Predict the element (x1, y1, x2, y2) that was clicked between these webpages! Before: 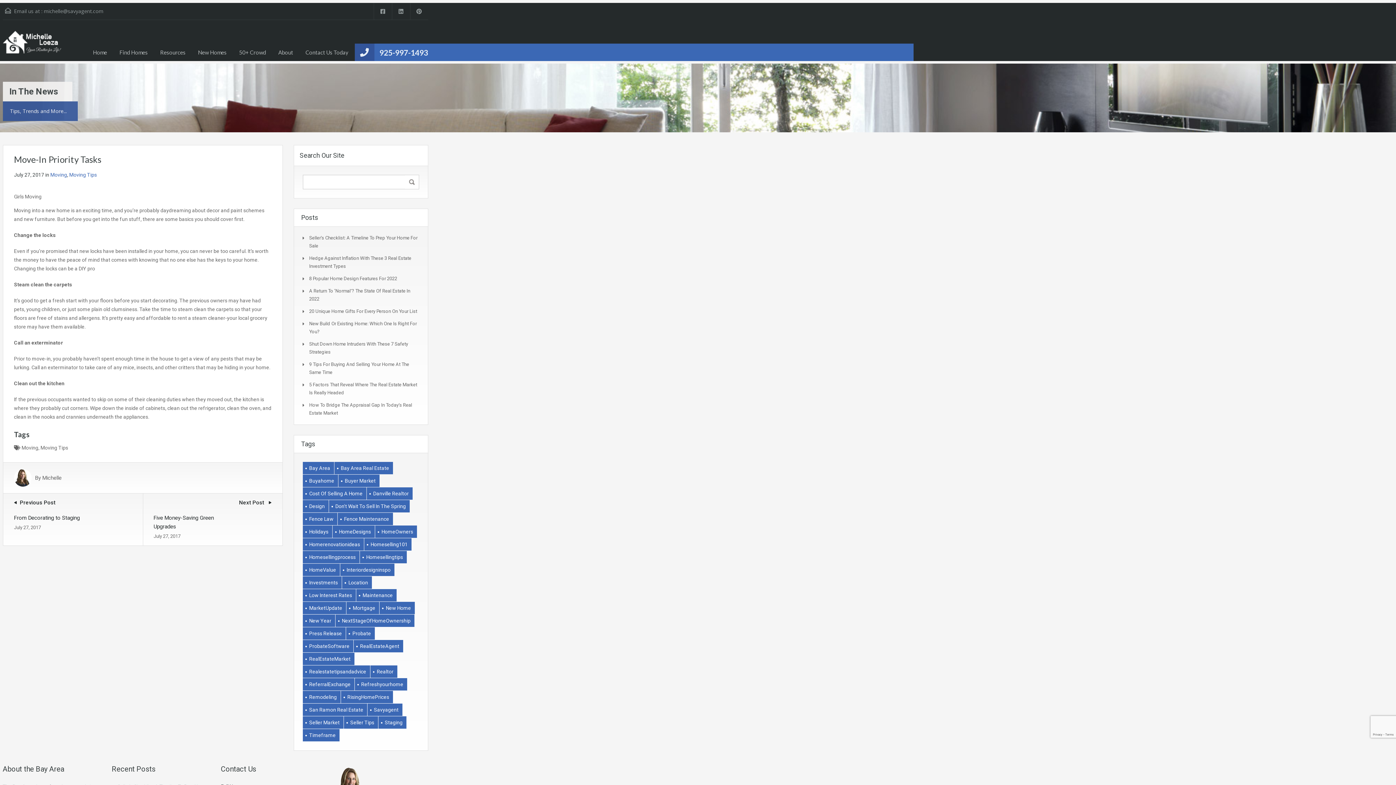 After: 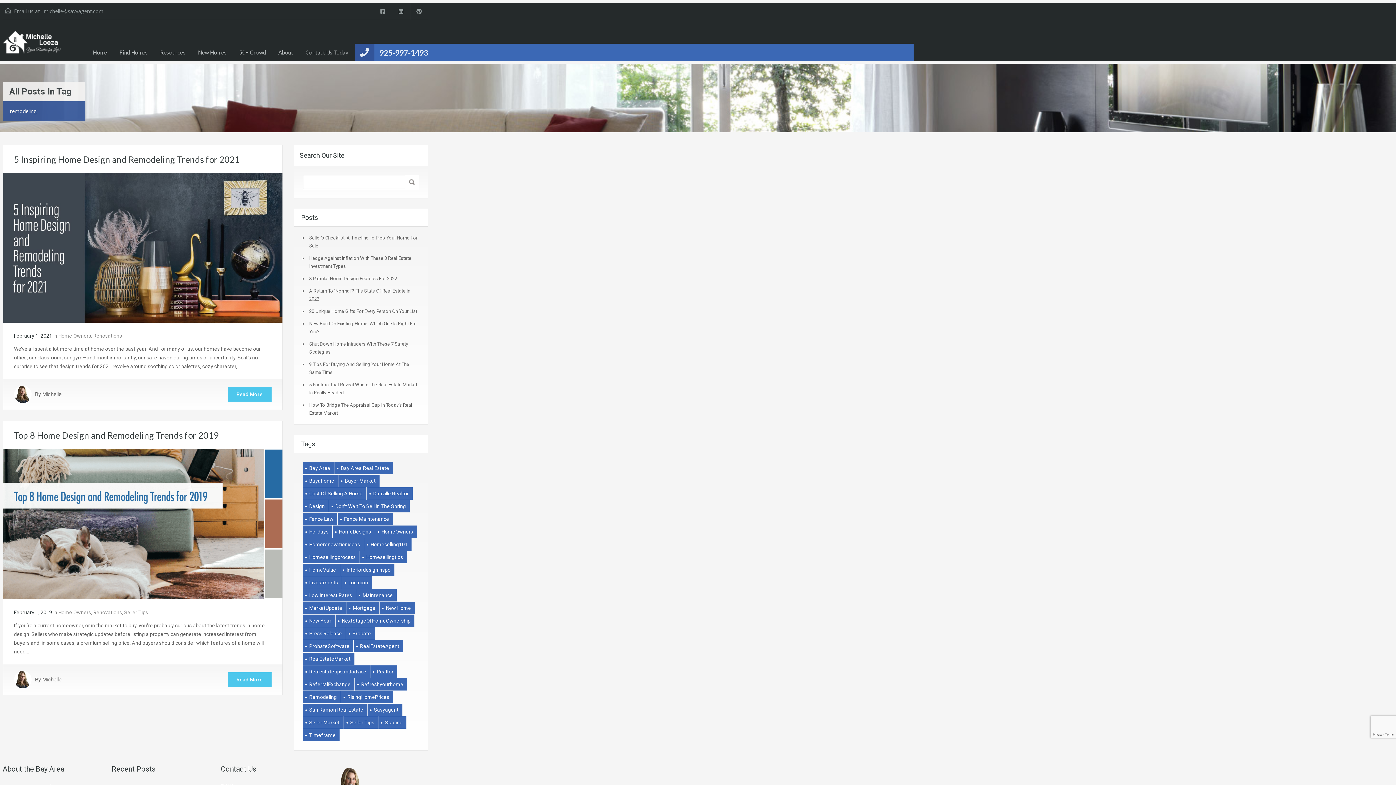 Action: label: remodeling (2 items) bbox: (302, 691, 340, 703)